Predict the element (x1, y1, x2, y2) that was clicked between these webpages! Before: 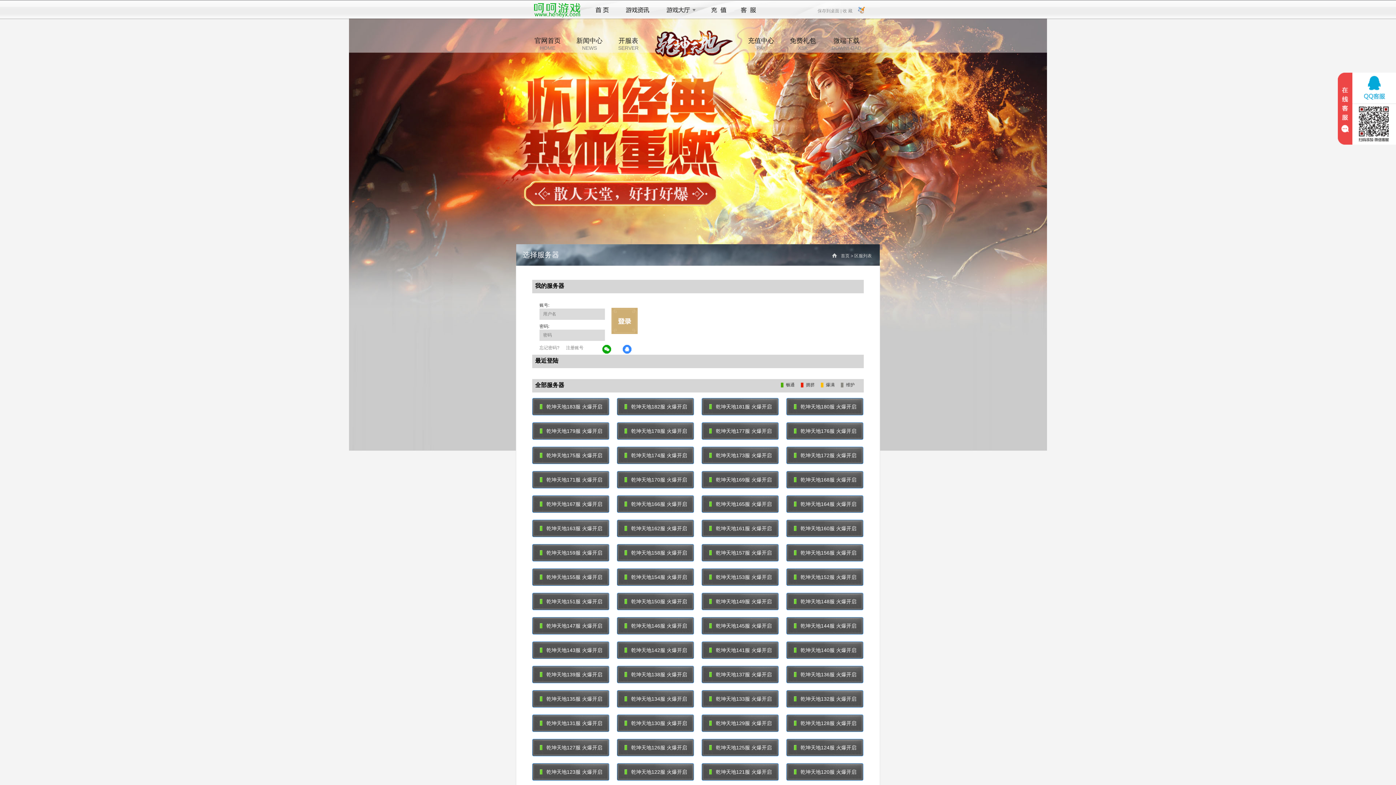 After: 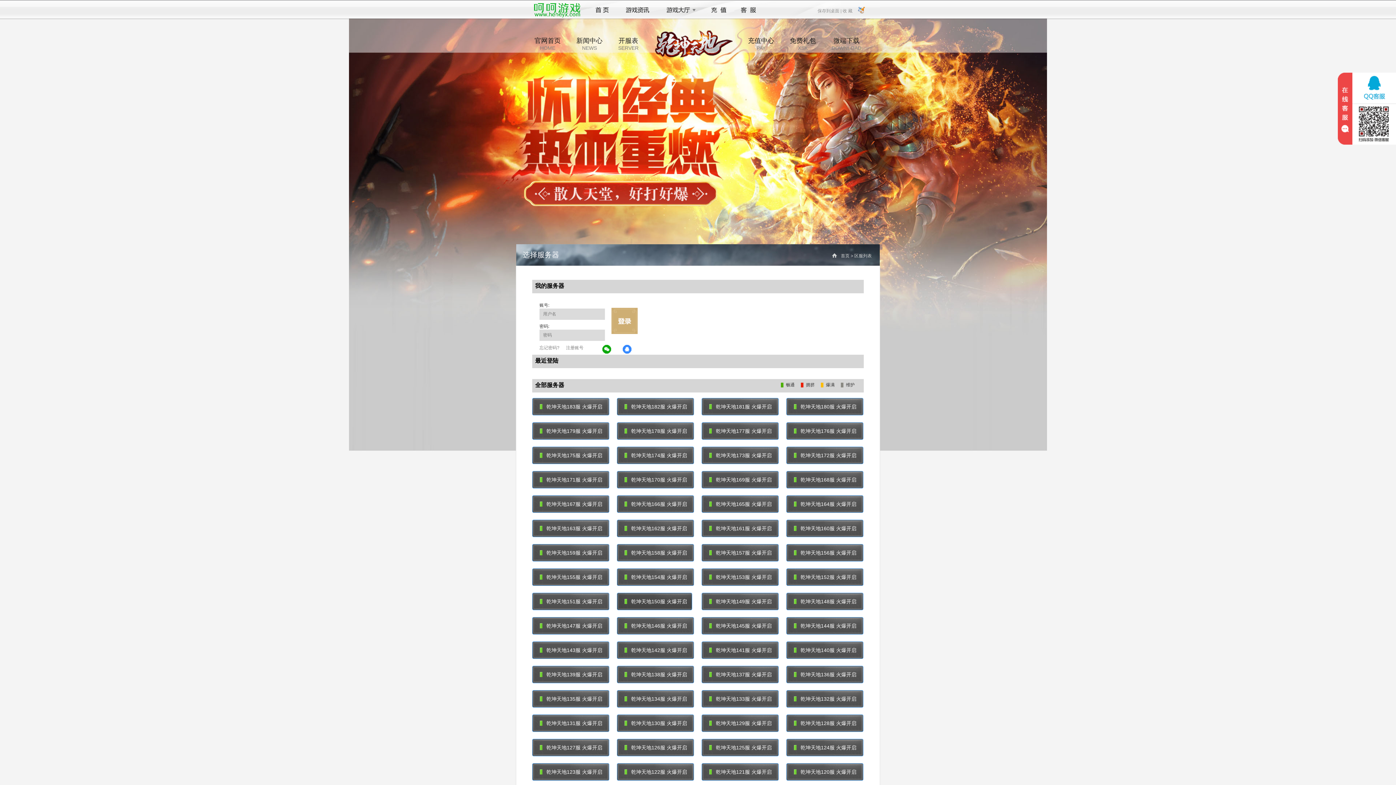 Action: label:  乾坤天地150服 火爆开启 bbox: (617, 593, 694, 610)